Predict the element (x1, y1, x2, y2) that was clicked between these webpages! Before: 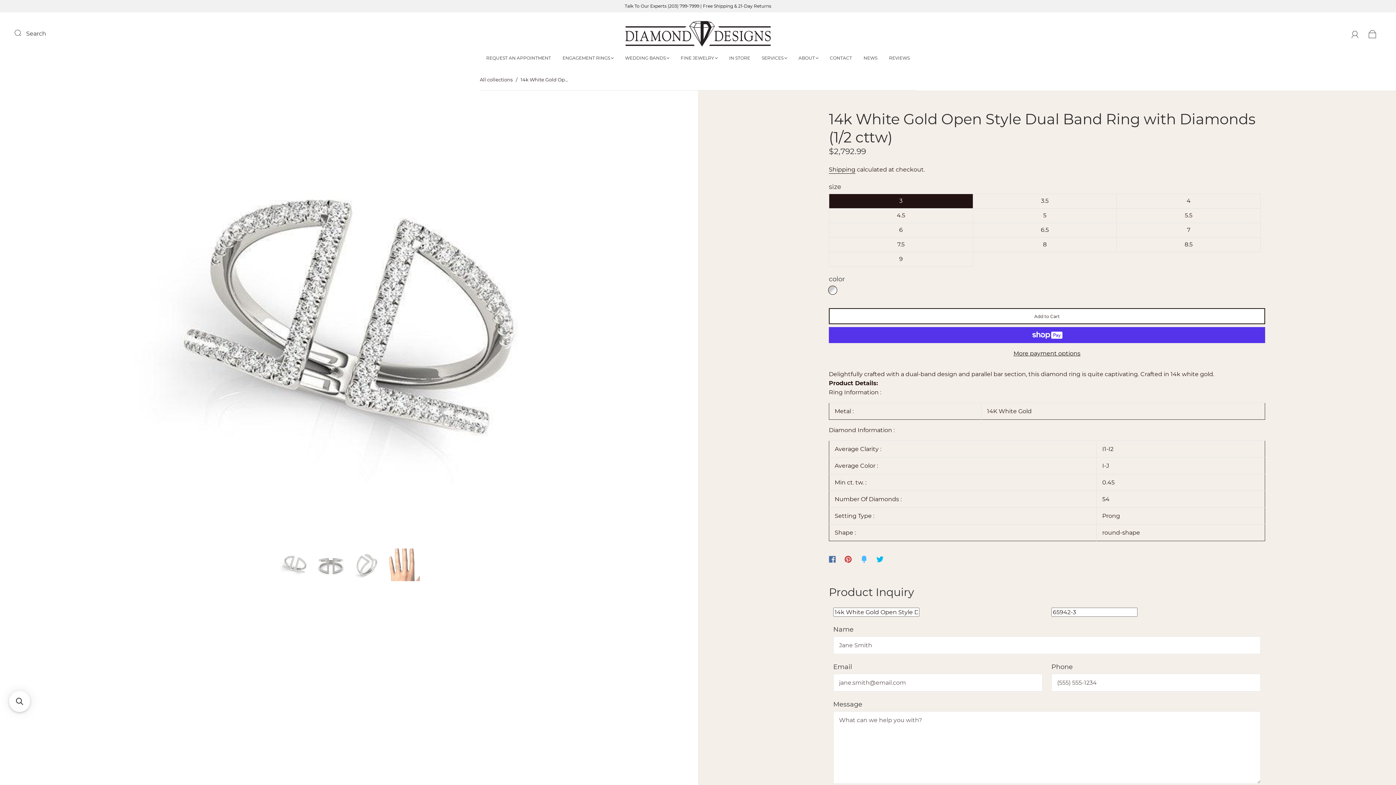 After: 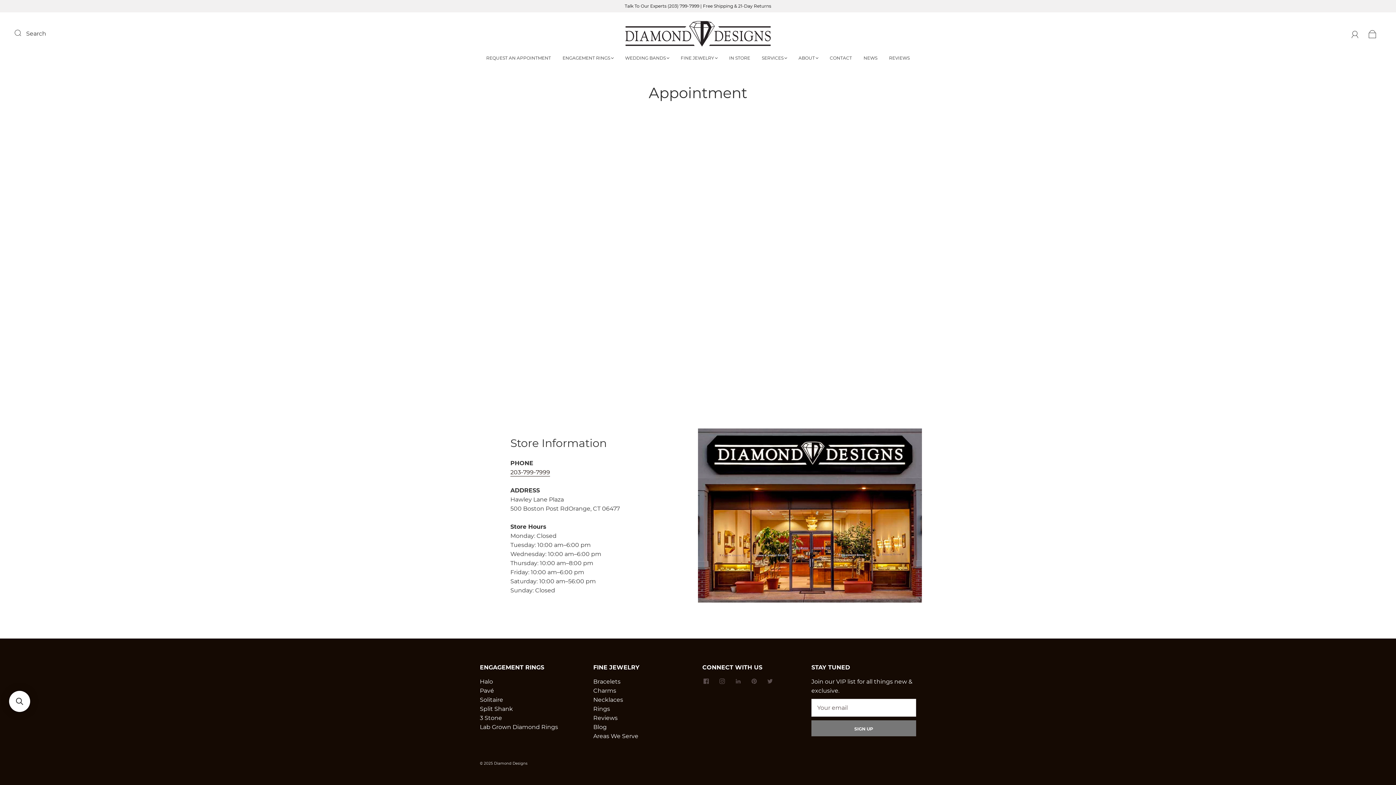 Action: label: REQUEST AN APPOINTMENT bbox: (486, 55, 551, 60)